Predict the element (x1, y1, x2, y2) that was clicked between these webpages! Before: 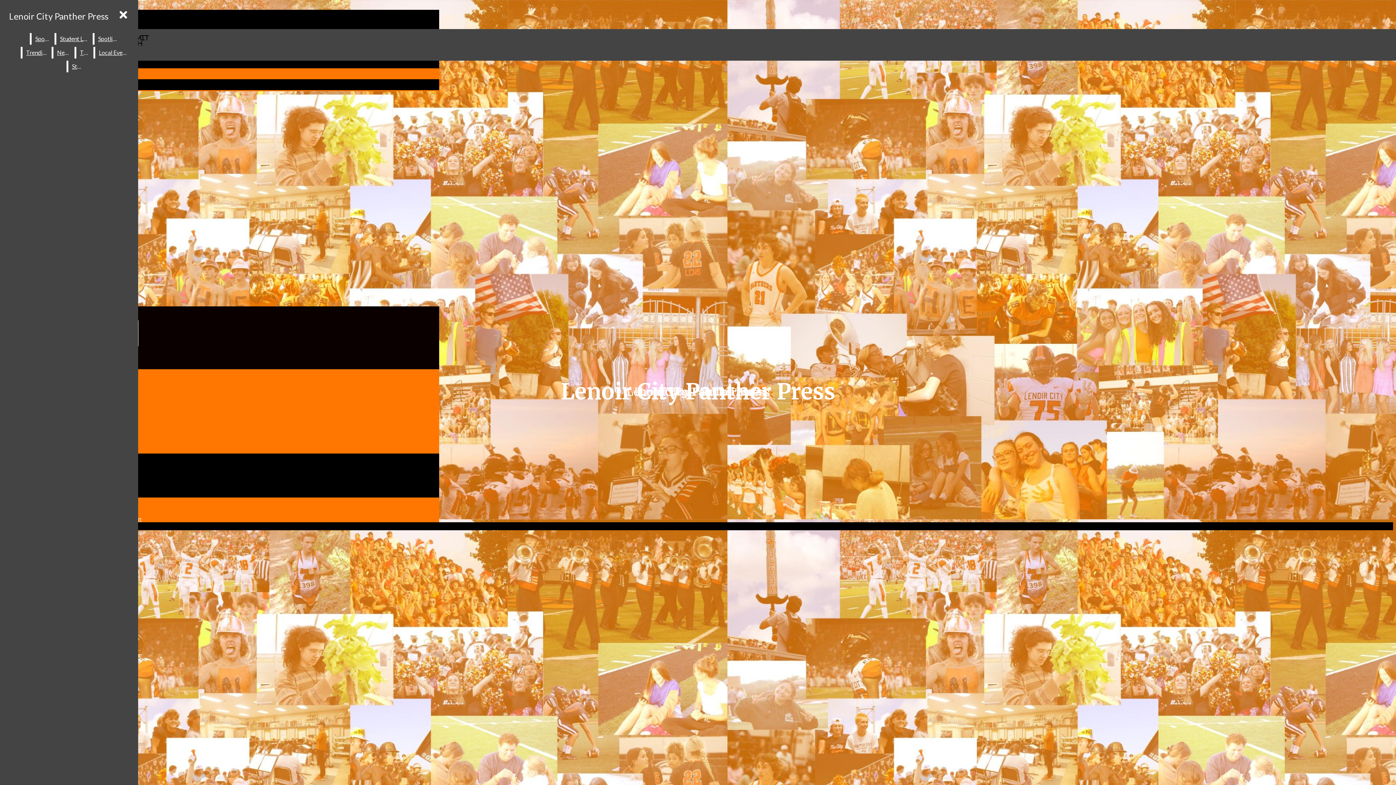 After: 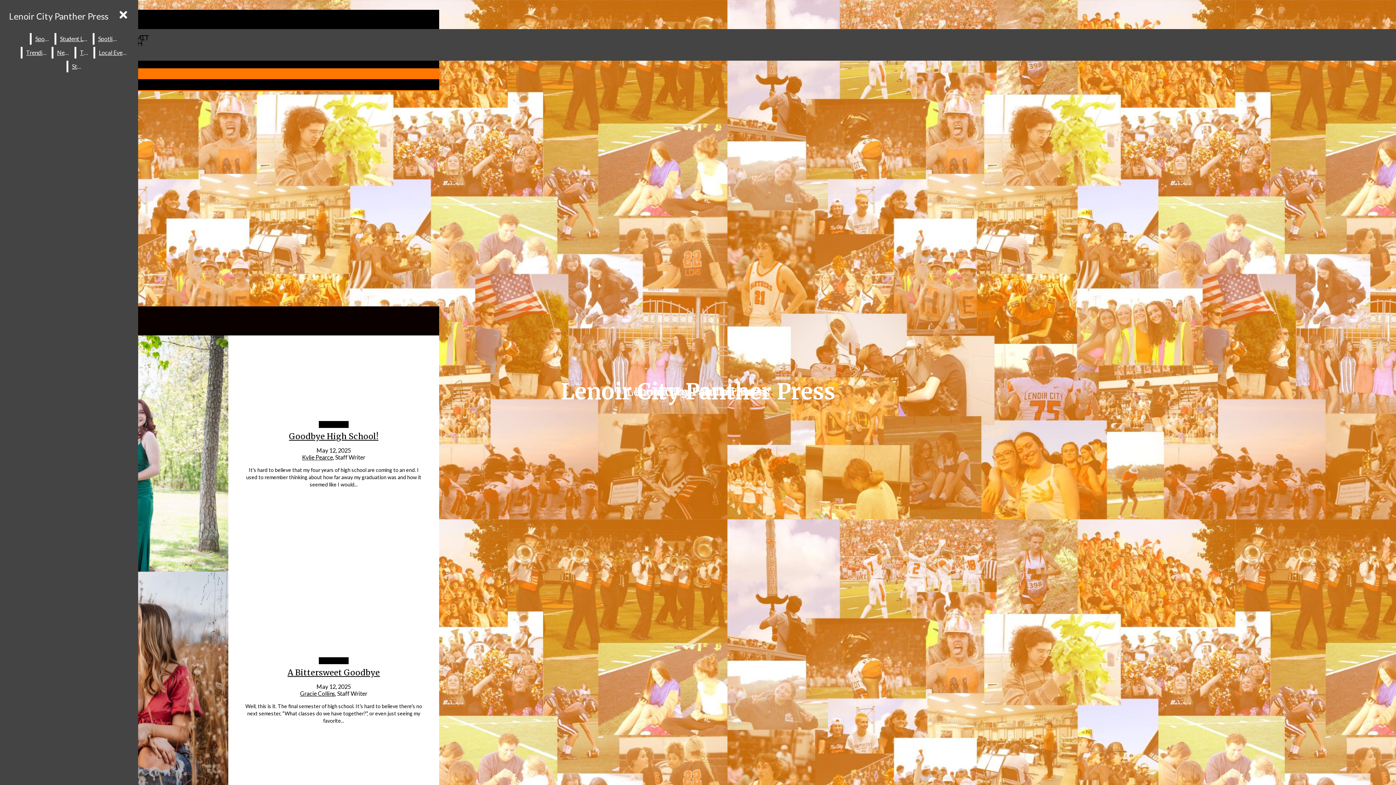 Action: label: Lenoir City Panther Press bbox: (5, 7, 112, 25)